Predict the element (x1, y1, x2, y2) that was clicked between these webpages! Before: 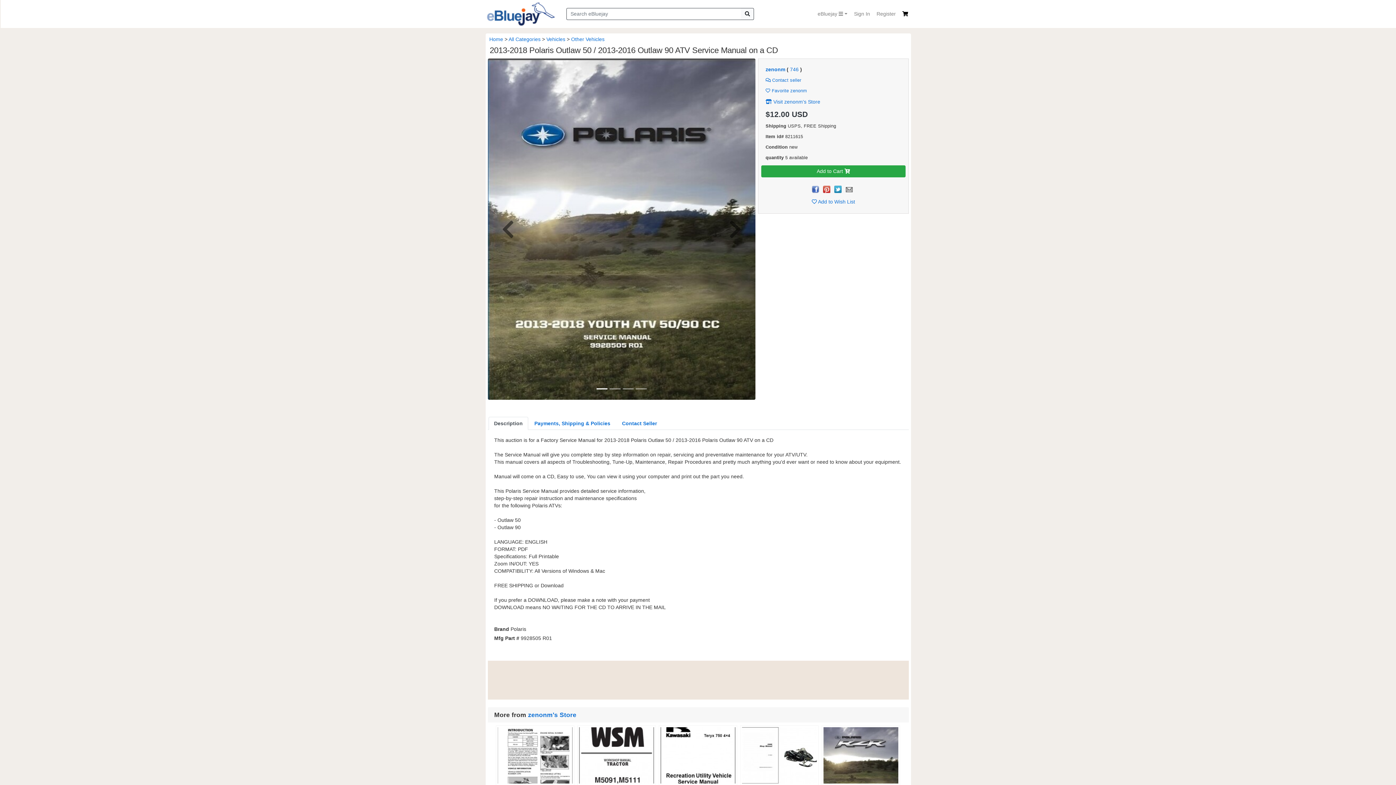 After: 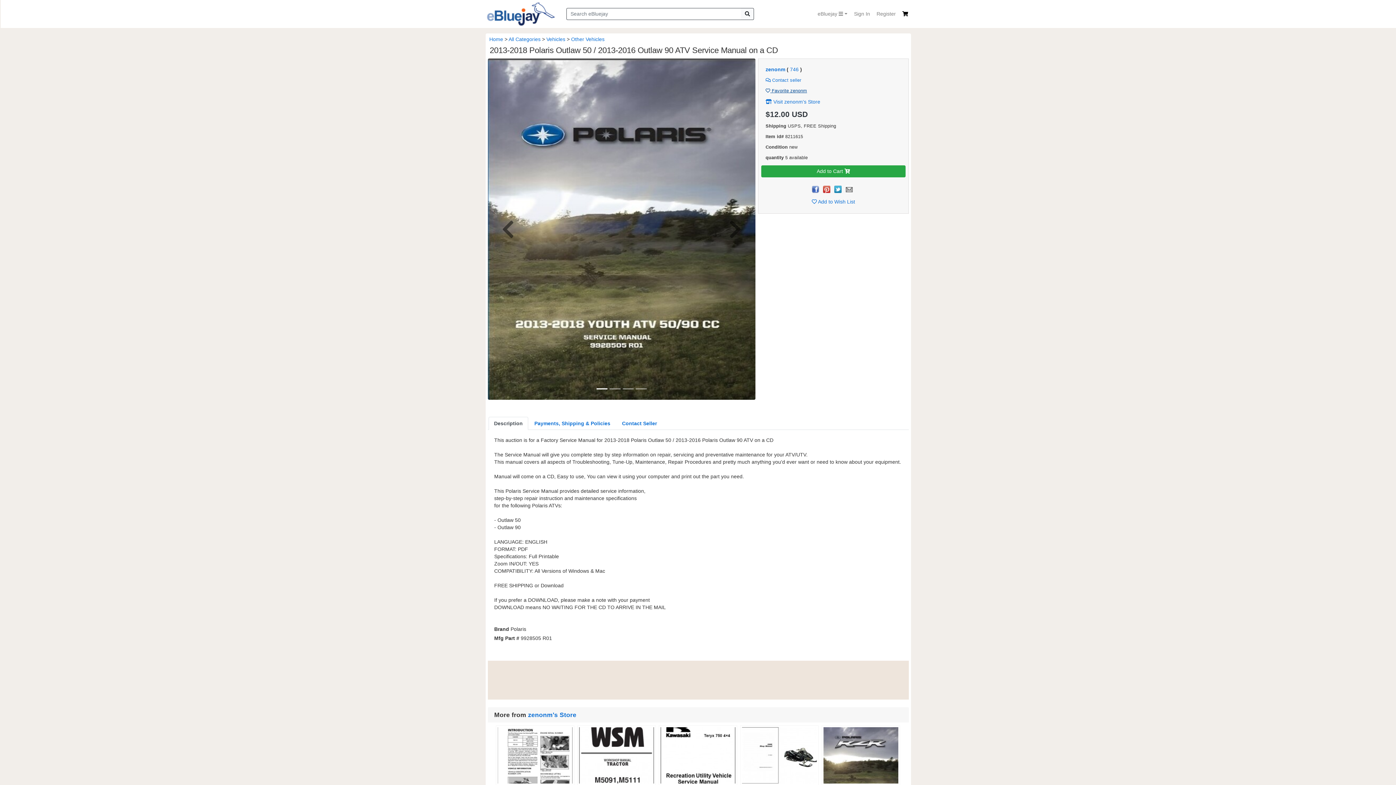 Action: bbox: (765, 88, 807, 93) label:  Favorite zenonm